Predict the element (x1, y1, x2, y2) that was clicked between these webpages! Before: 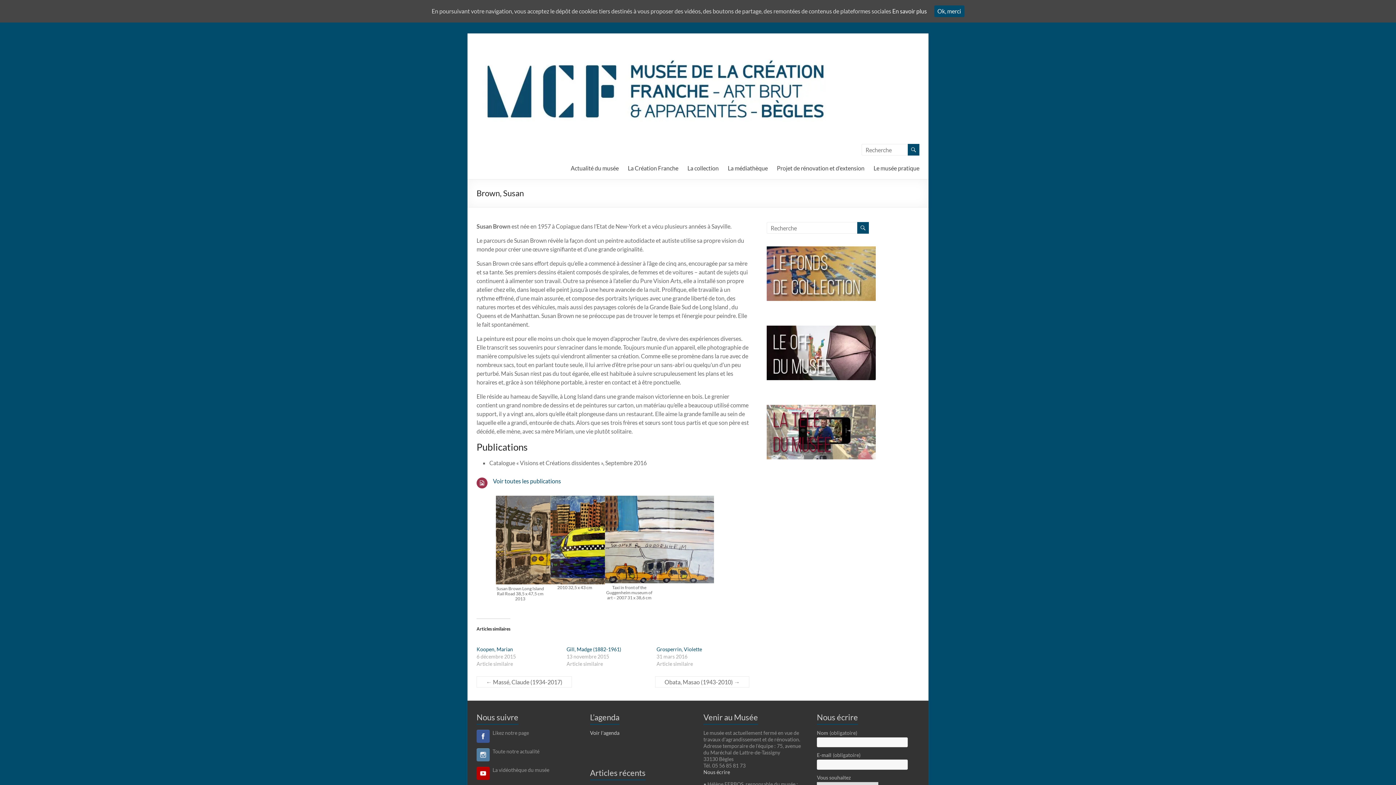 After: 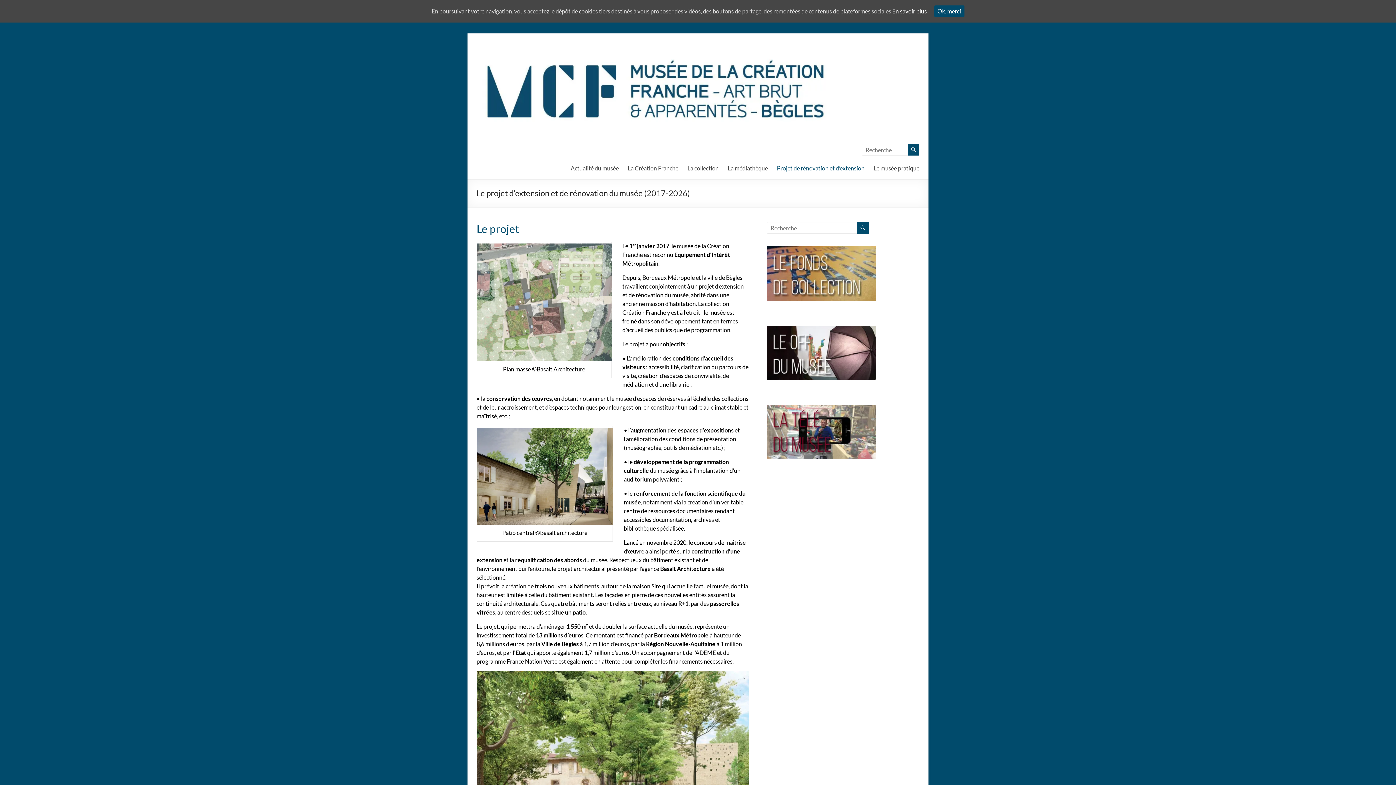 Action: bbox: (777, 162, 864, 173) label: Projet de rénovation et d’extension